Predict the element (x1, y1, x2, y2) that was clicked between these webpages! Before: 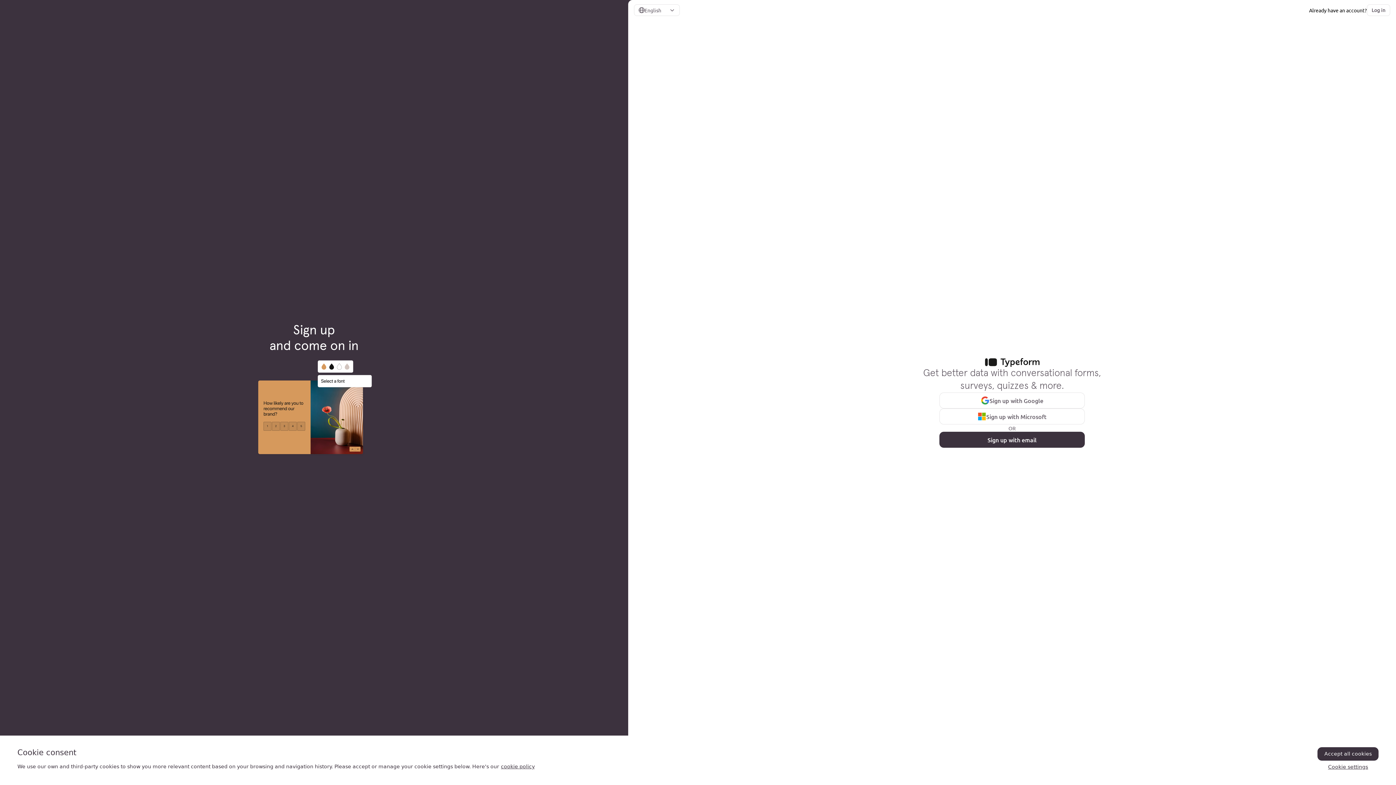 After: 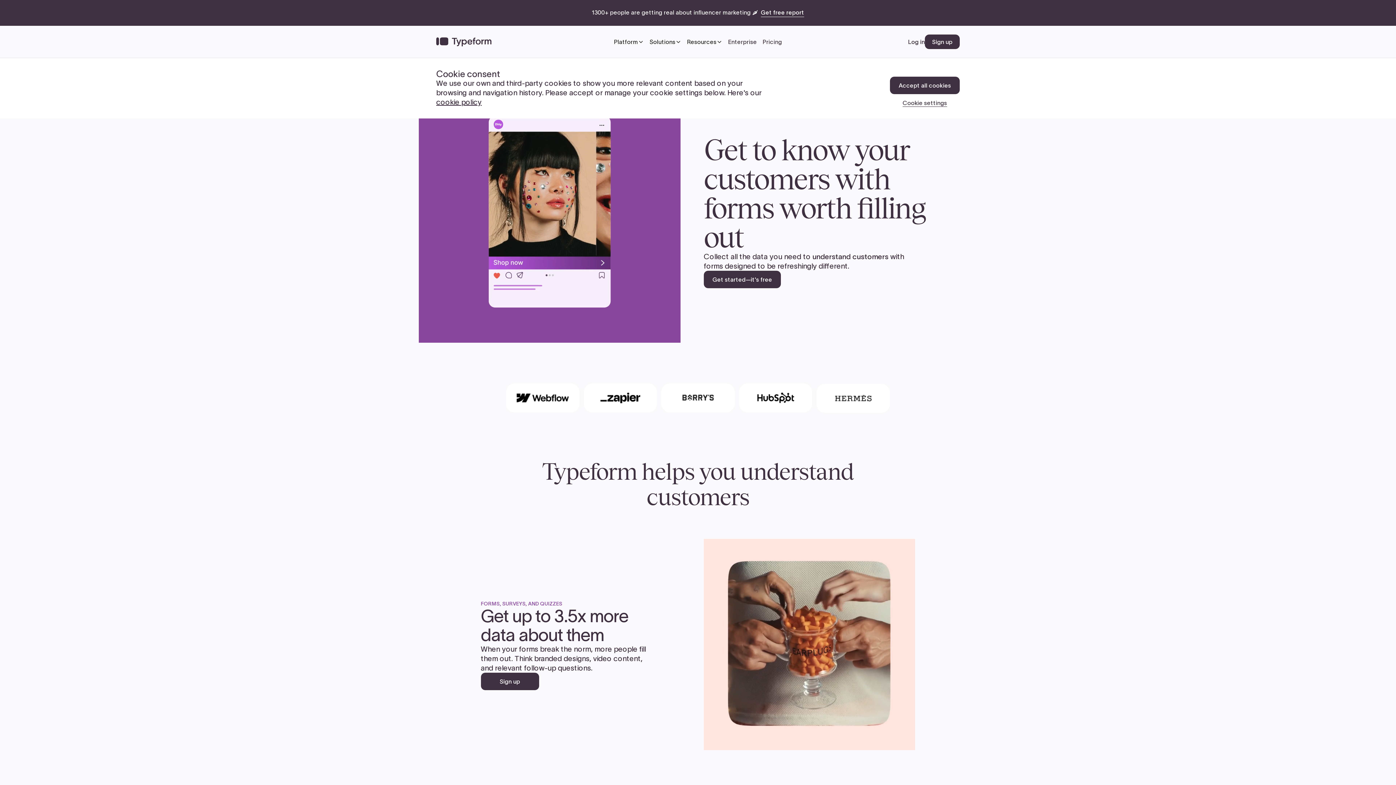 Action: bbox: (984, 358, 1039, 367)